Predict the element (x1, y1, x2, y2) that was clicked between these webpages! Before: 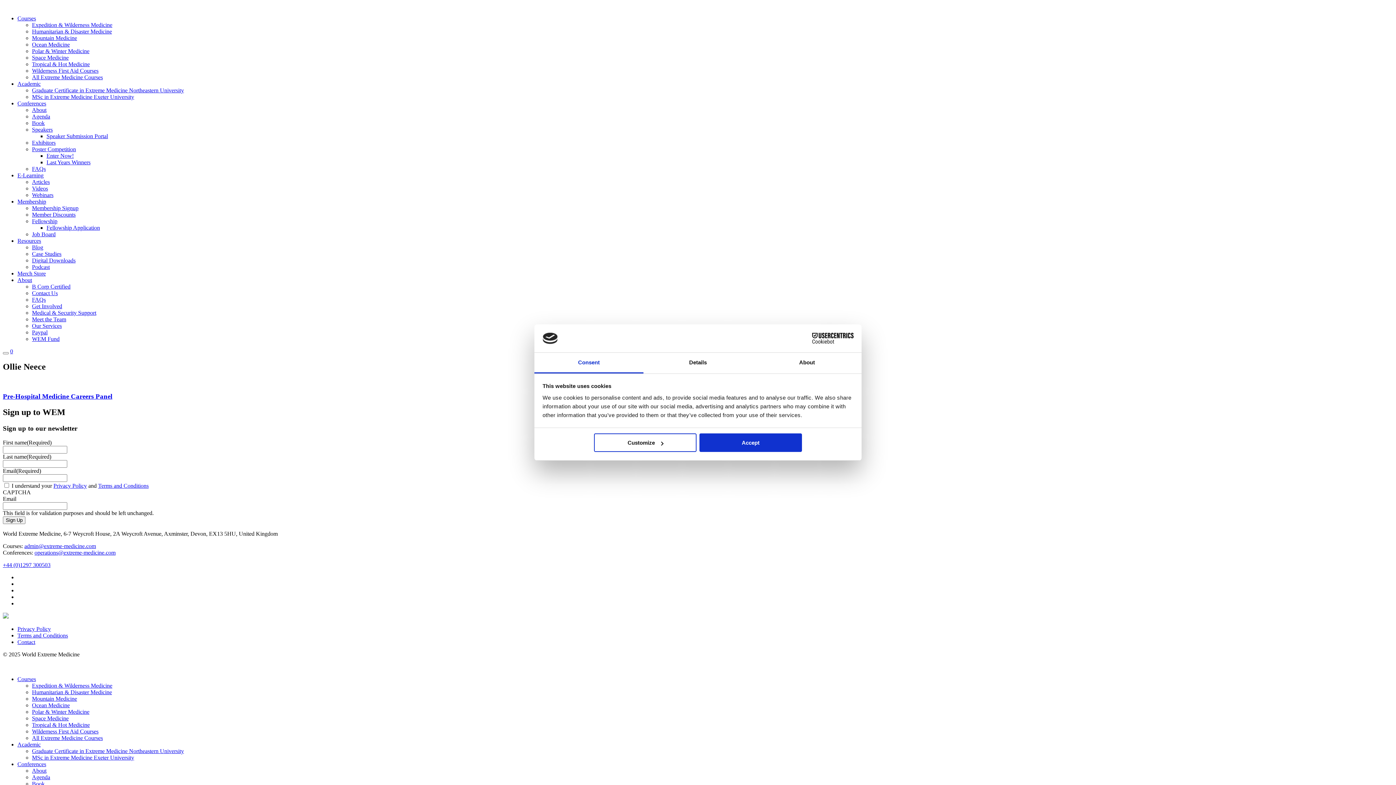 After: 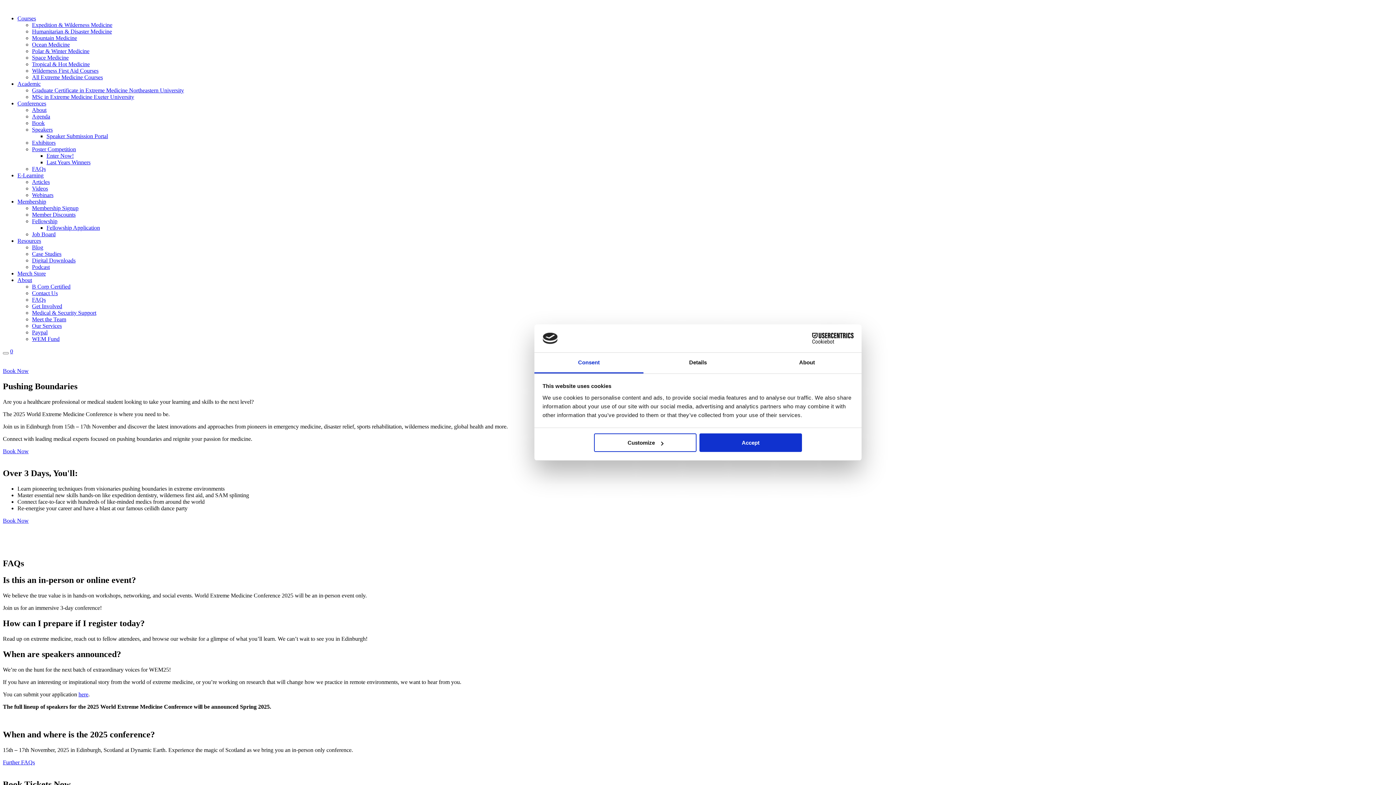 Action: bbox: (32, 768, 46, 774) label: About